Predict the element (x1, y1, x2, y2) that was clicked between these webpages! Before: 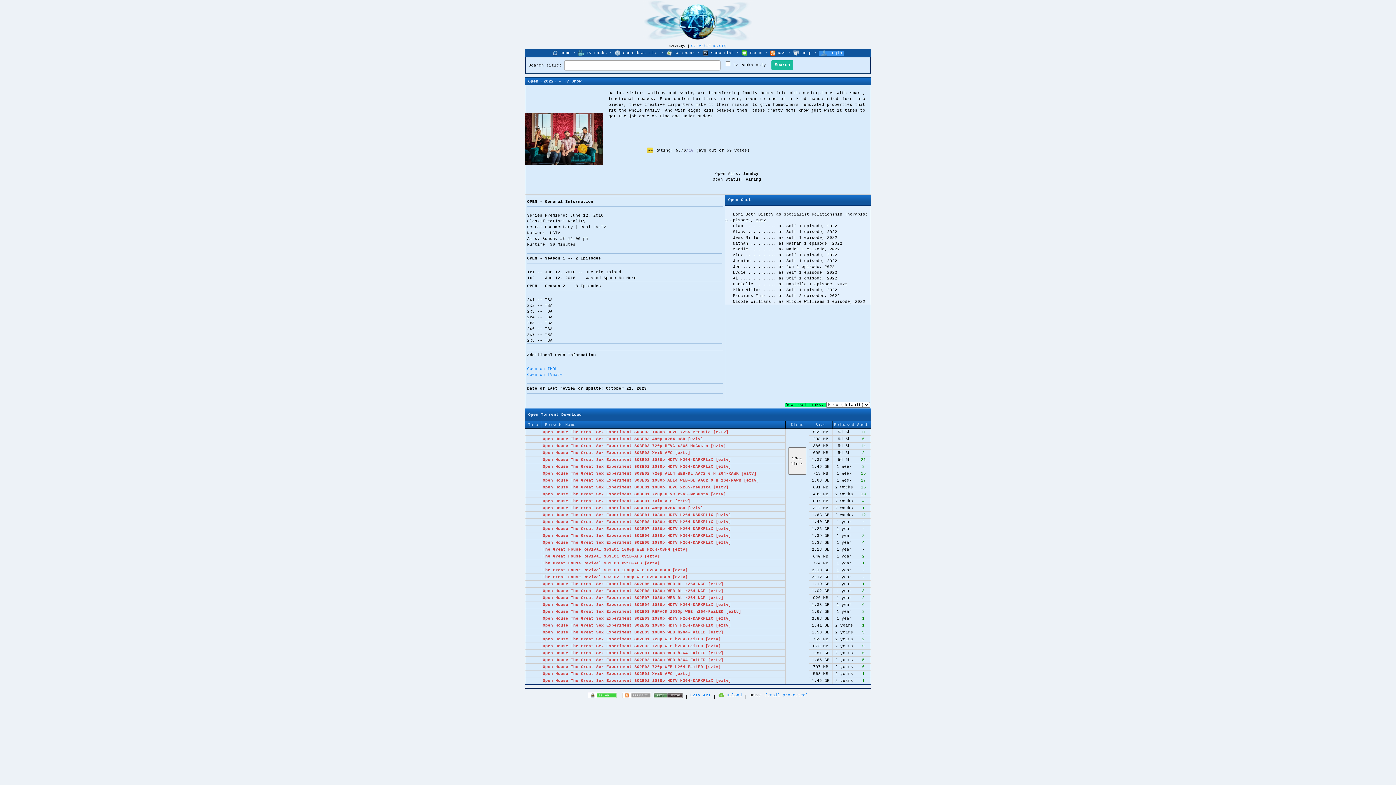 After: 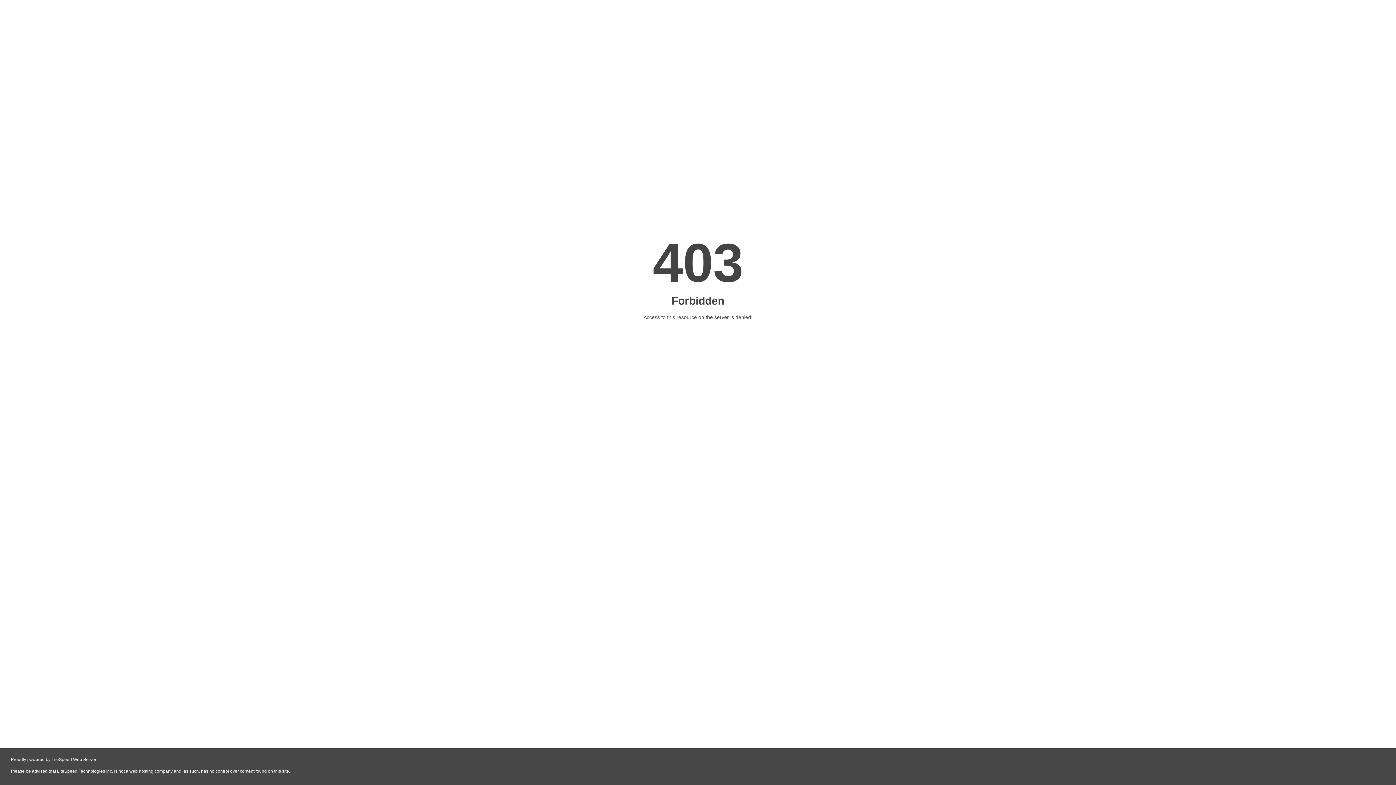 Action: bbox: (653, 695, 682, 699)